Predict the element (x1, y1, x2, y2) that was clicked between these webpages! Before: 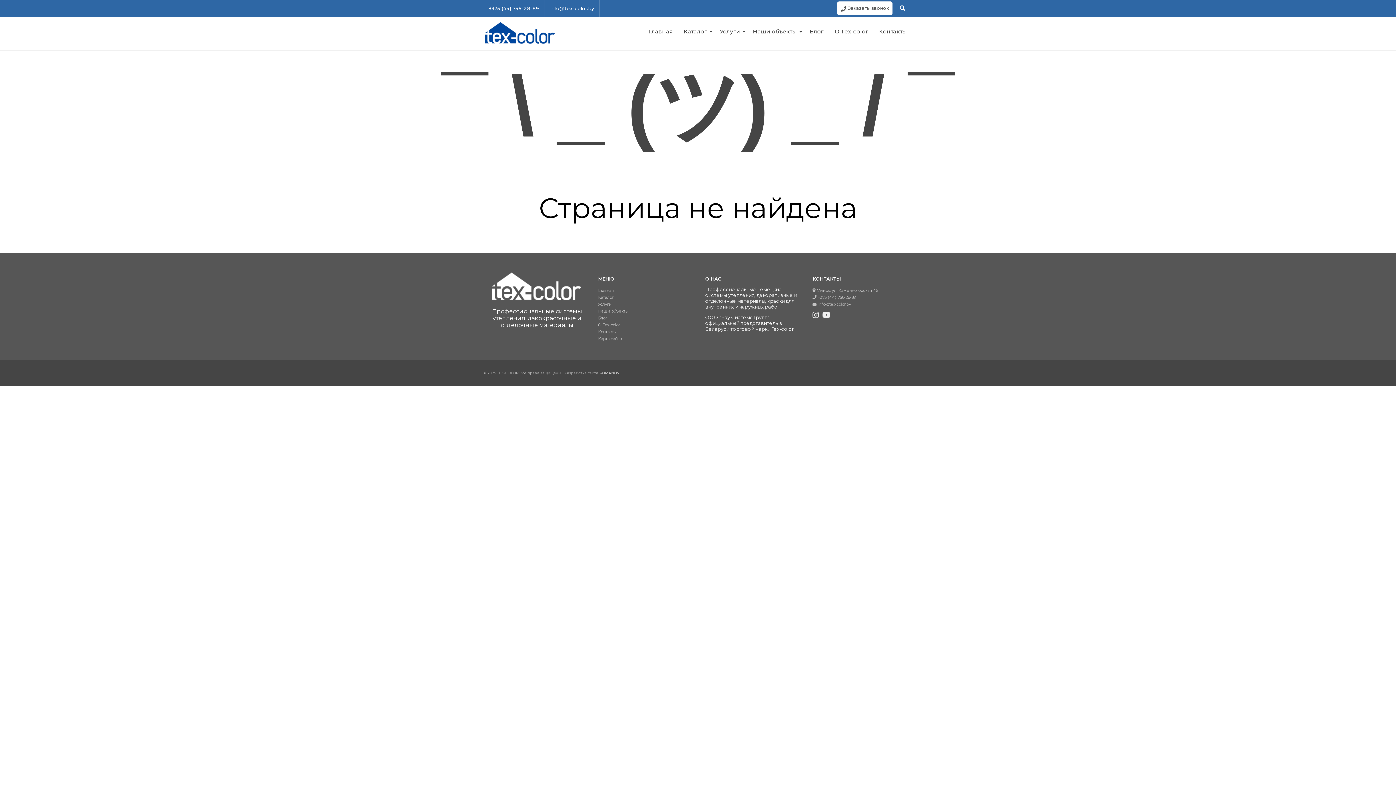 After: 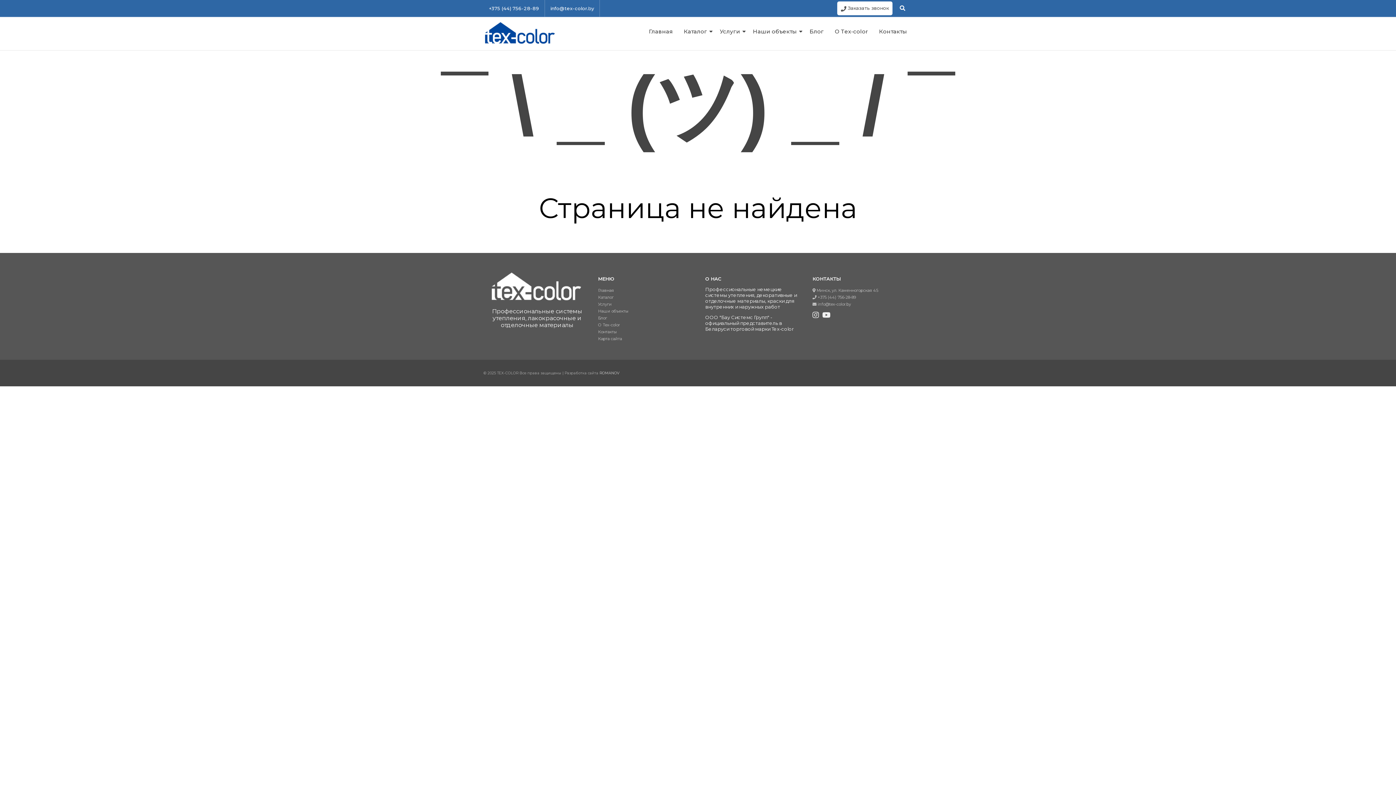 Action: bbox: (483, 39, 556, 46)